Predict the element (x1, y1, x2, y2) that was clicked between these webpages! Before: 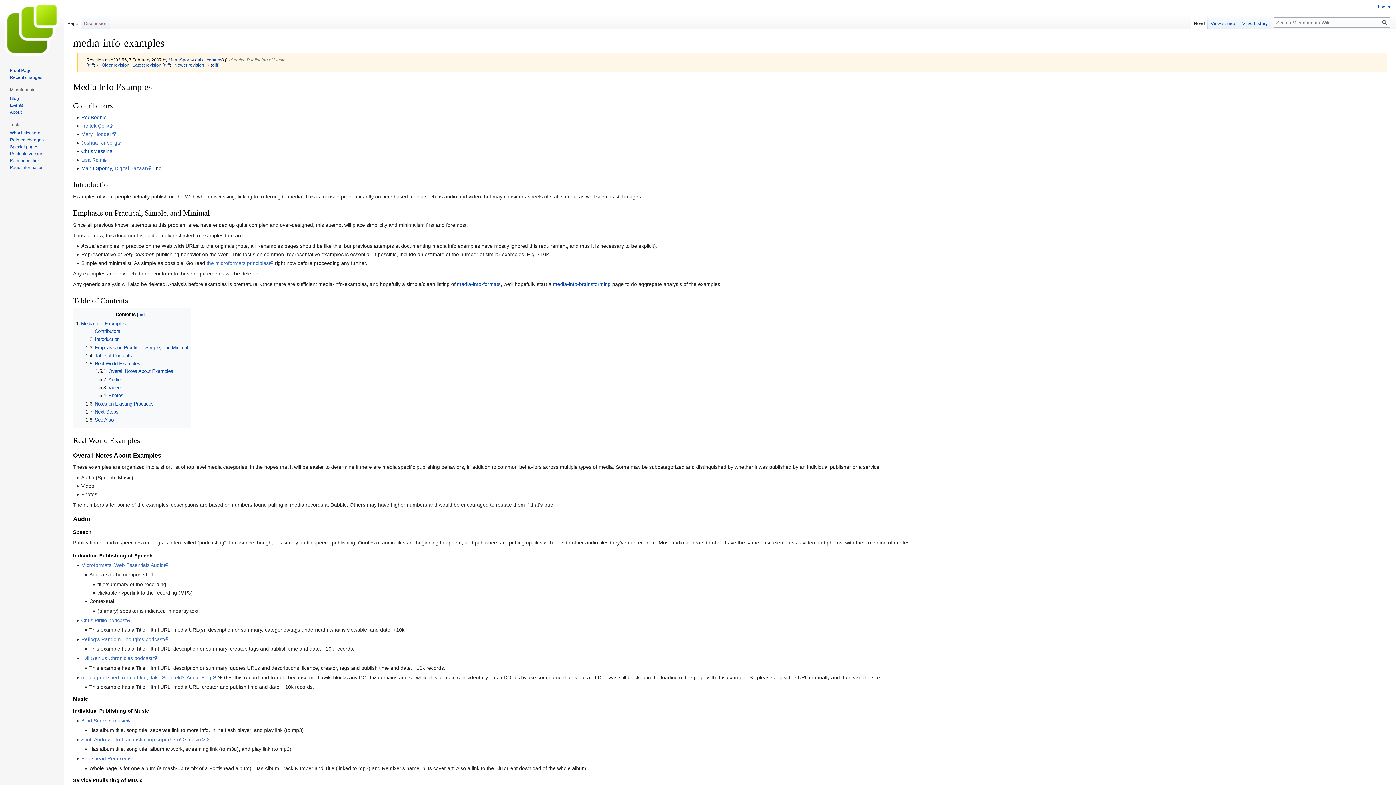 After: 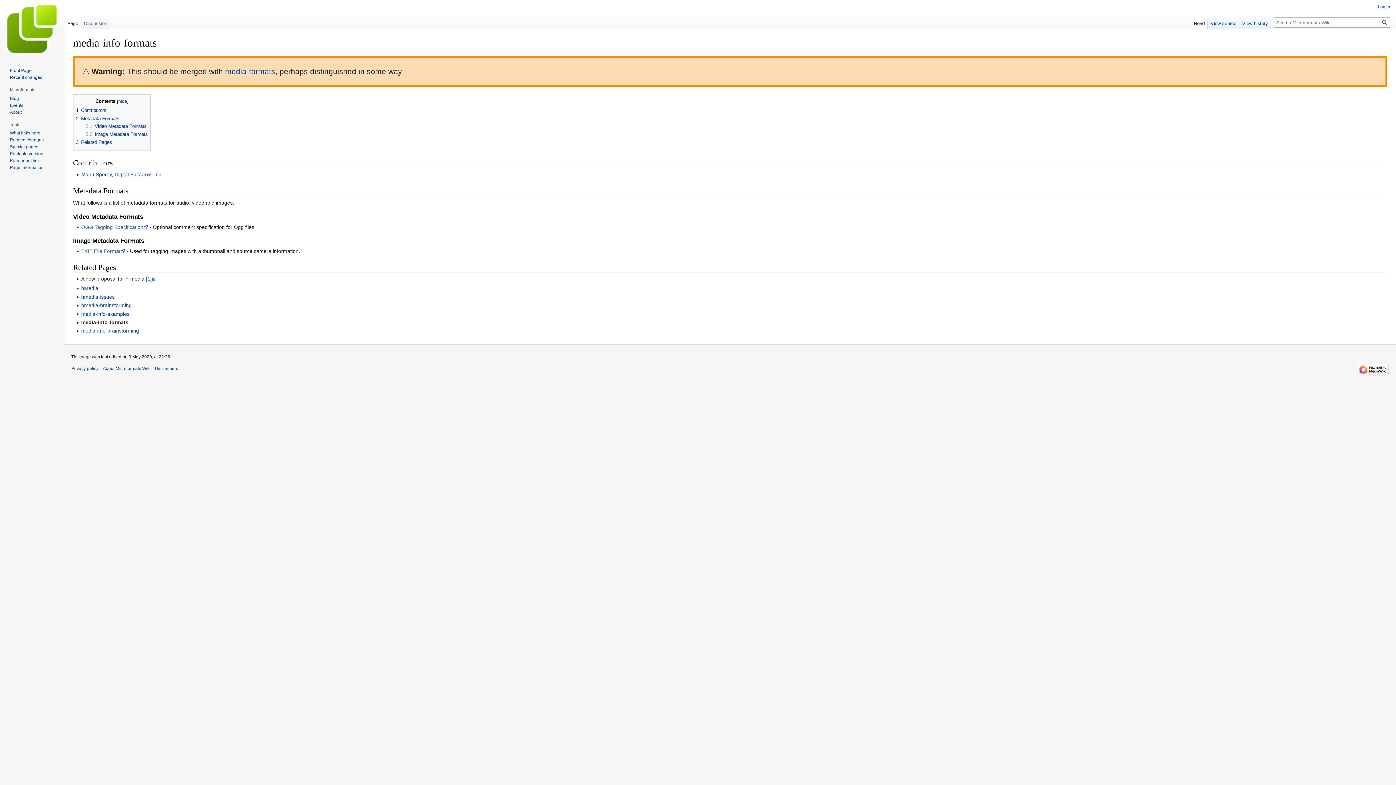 Action: label: media-info-formats bbox: (457, 281, 500, 287)